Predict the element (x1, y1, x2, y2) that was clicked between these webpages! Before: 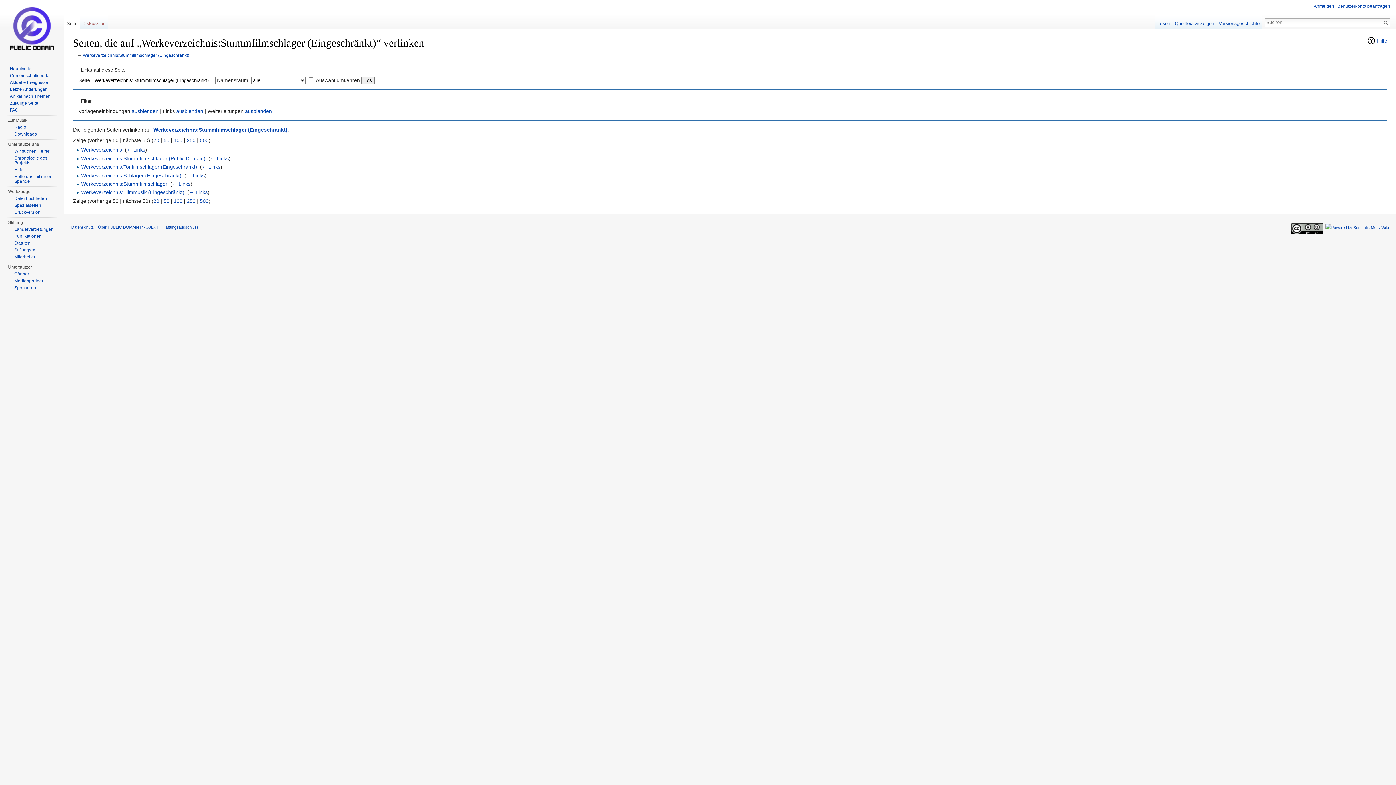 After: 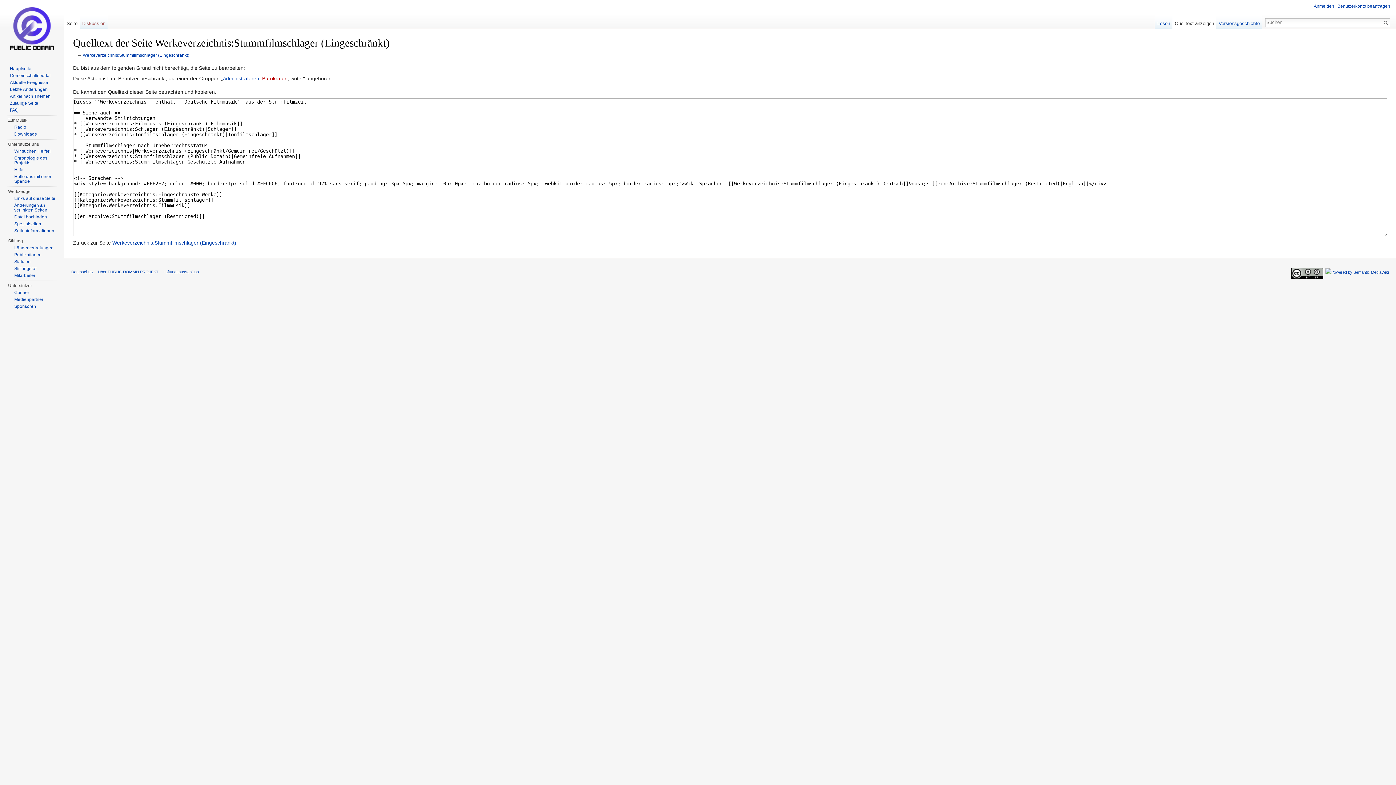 Action: bbox: (1172, 14, 1216, 29) label: Quelltext anzeigen